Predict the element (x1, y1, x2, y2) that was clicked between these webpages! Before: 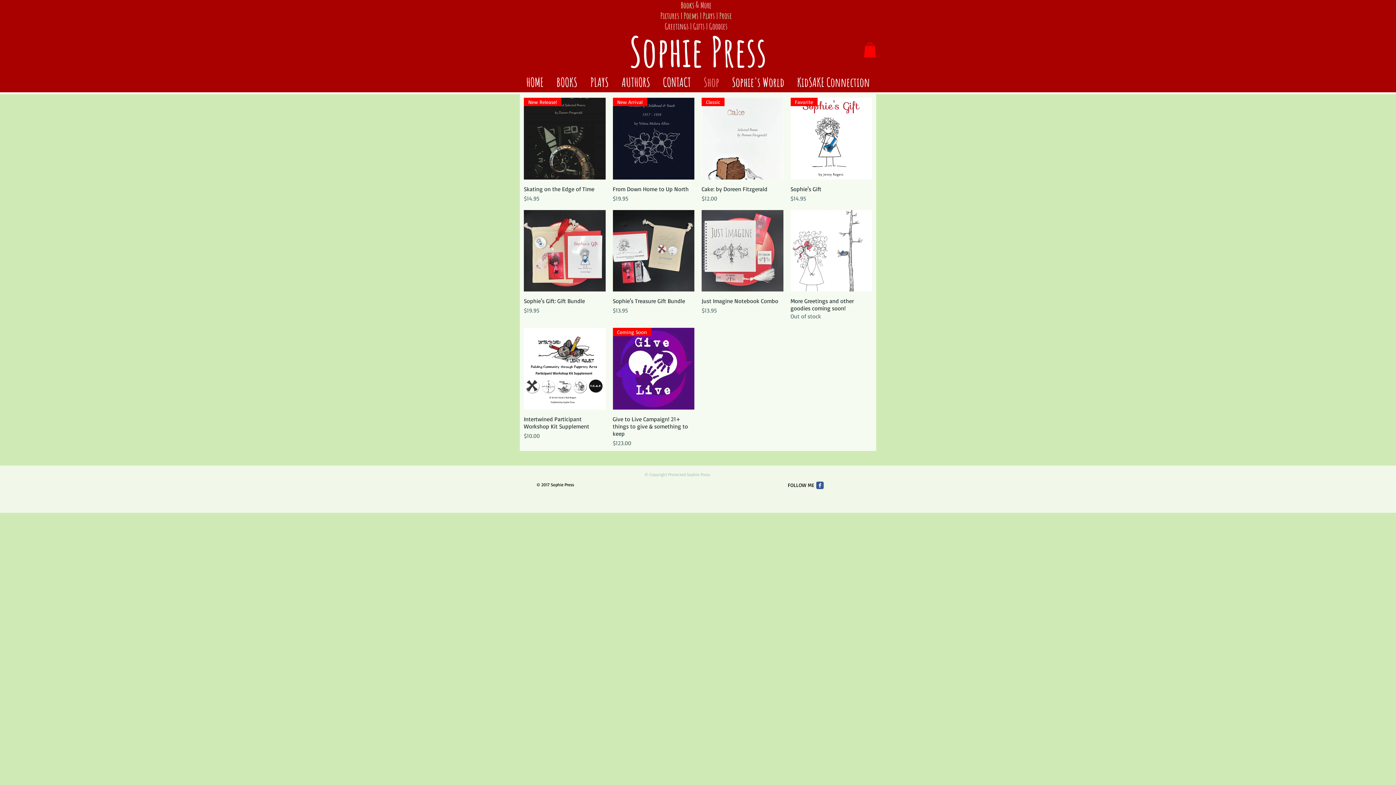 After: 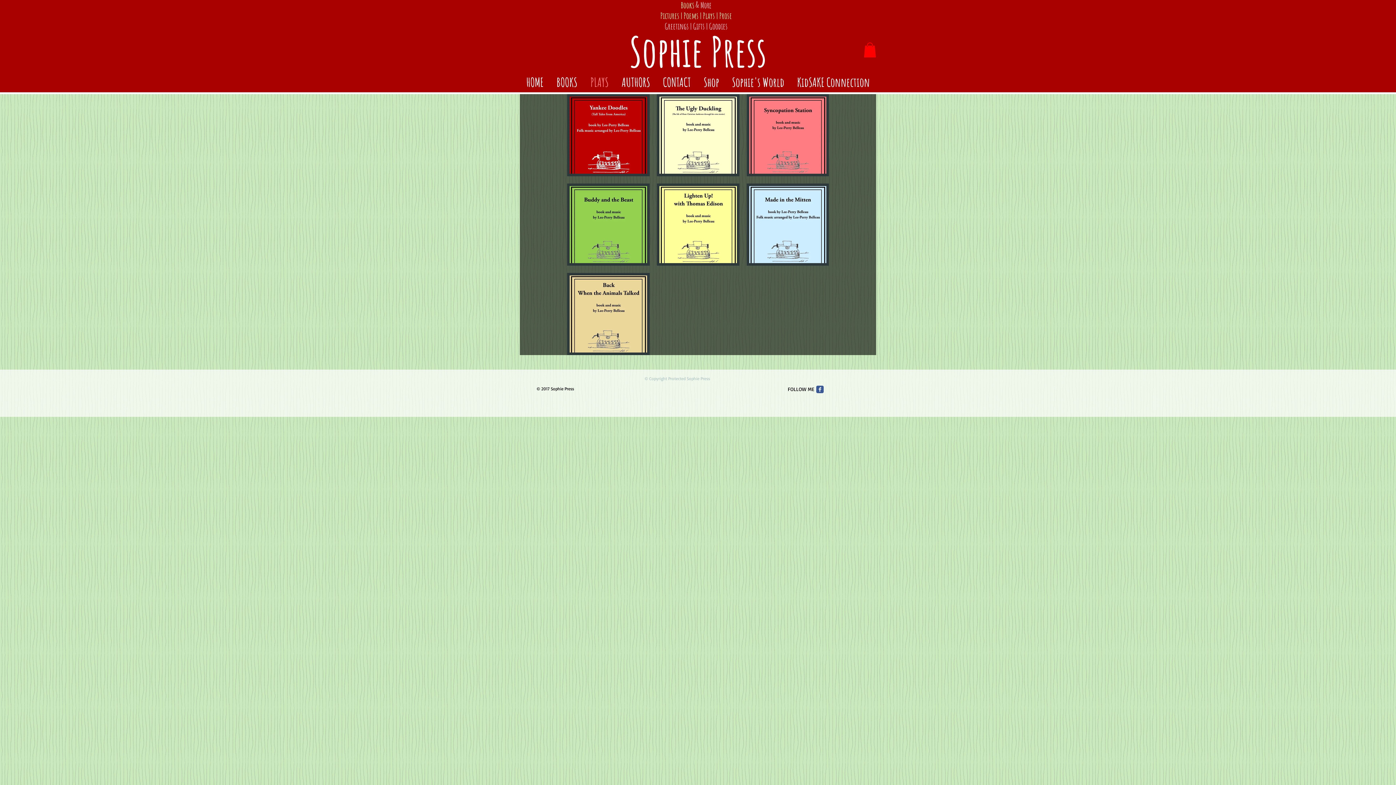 Action: bbox: (584, 73, 615, 87) label: PLAYS